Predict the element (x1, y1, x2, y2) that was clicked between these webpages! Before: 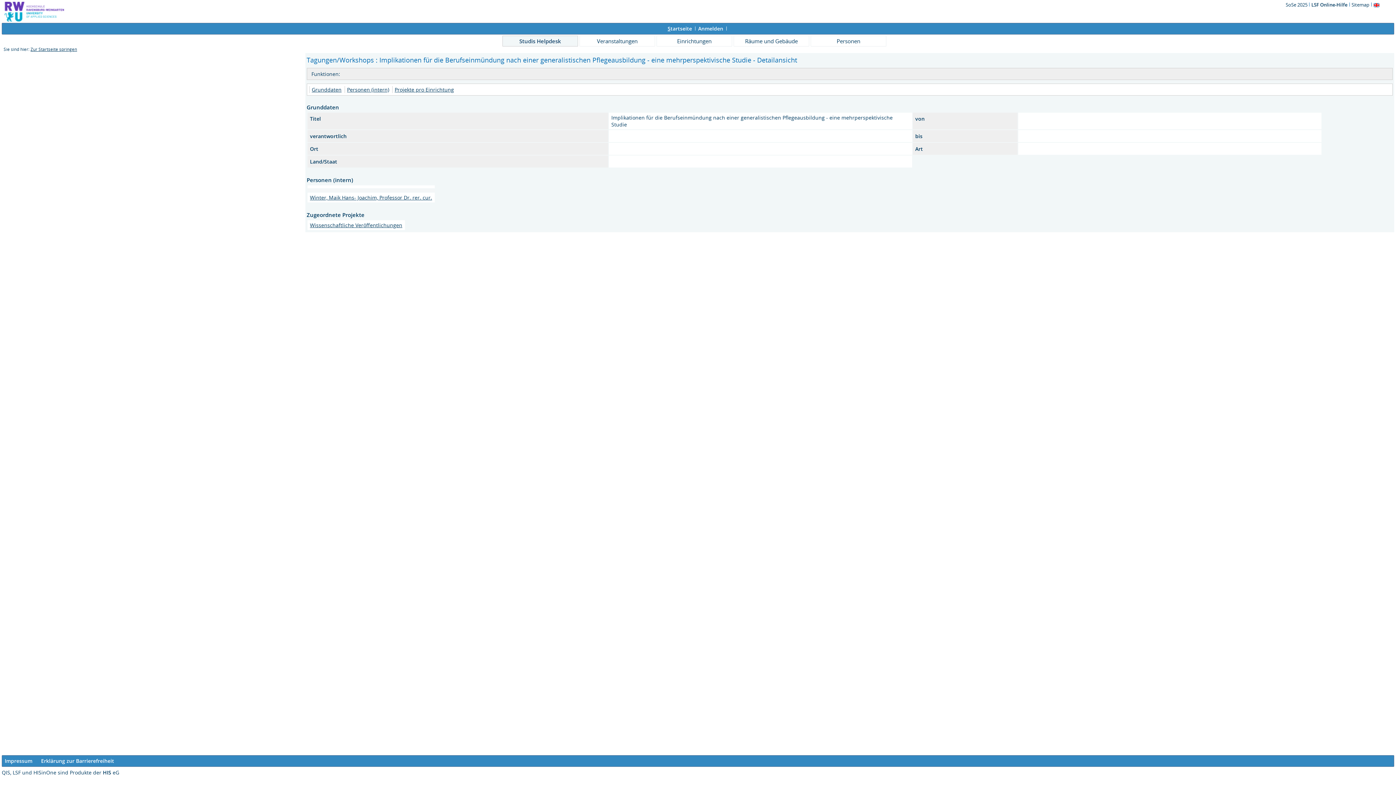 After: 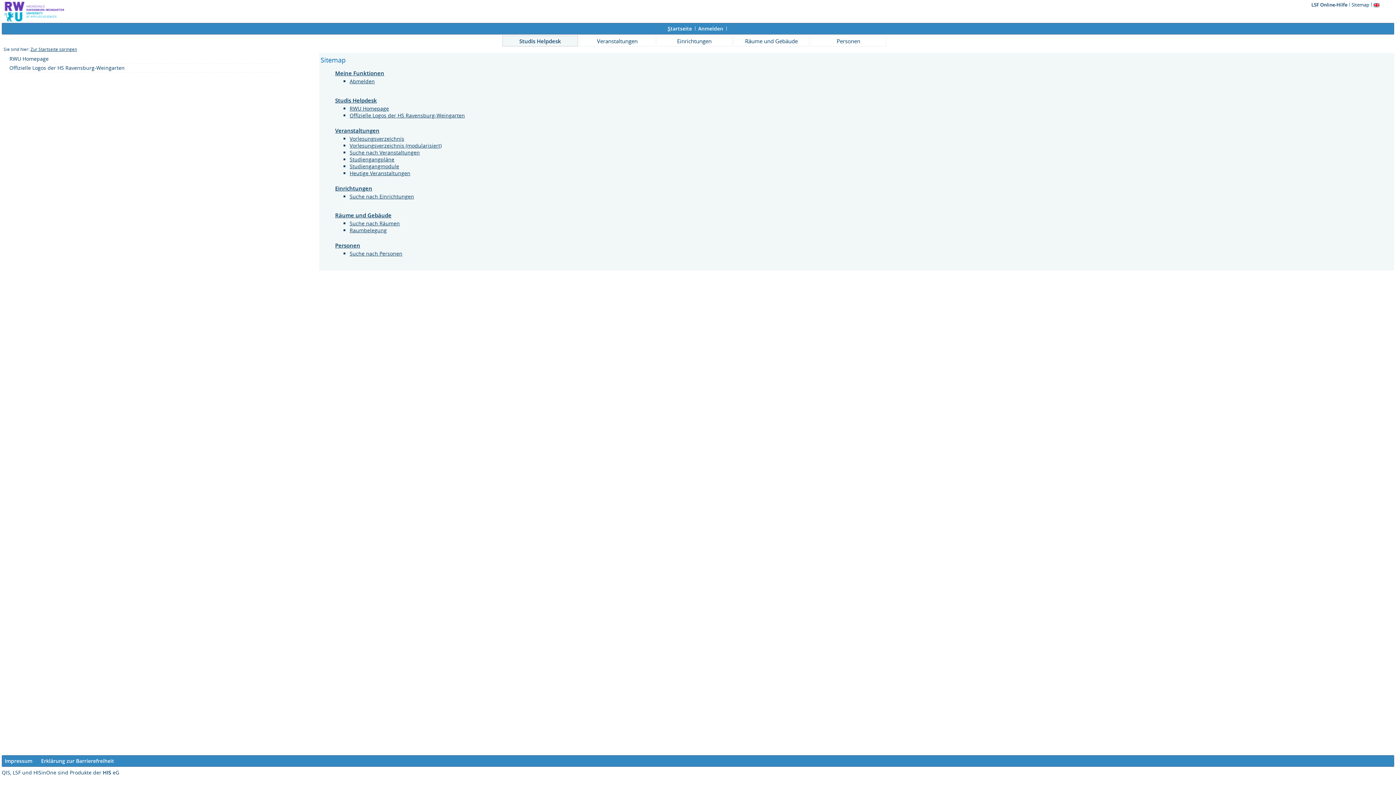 Action: bbox: (1351, 1, 1370, 8) label: Sitemap